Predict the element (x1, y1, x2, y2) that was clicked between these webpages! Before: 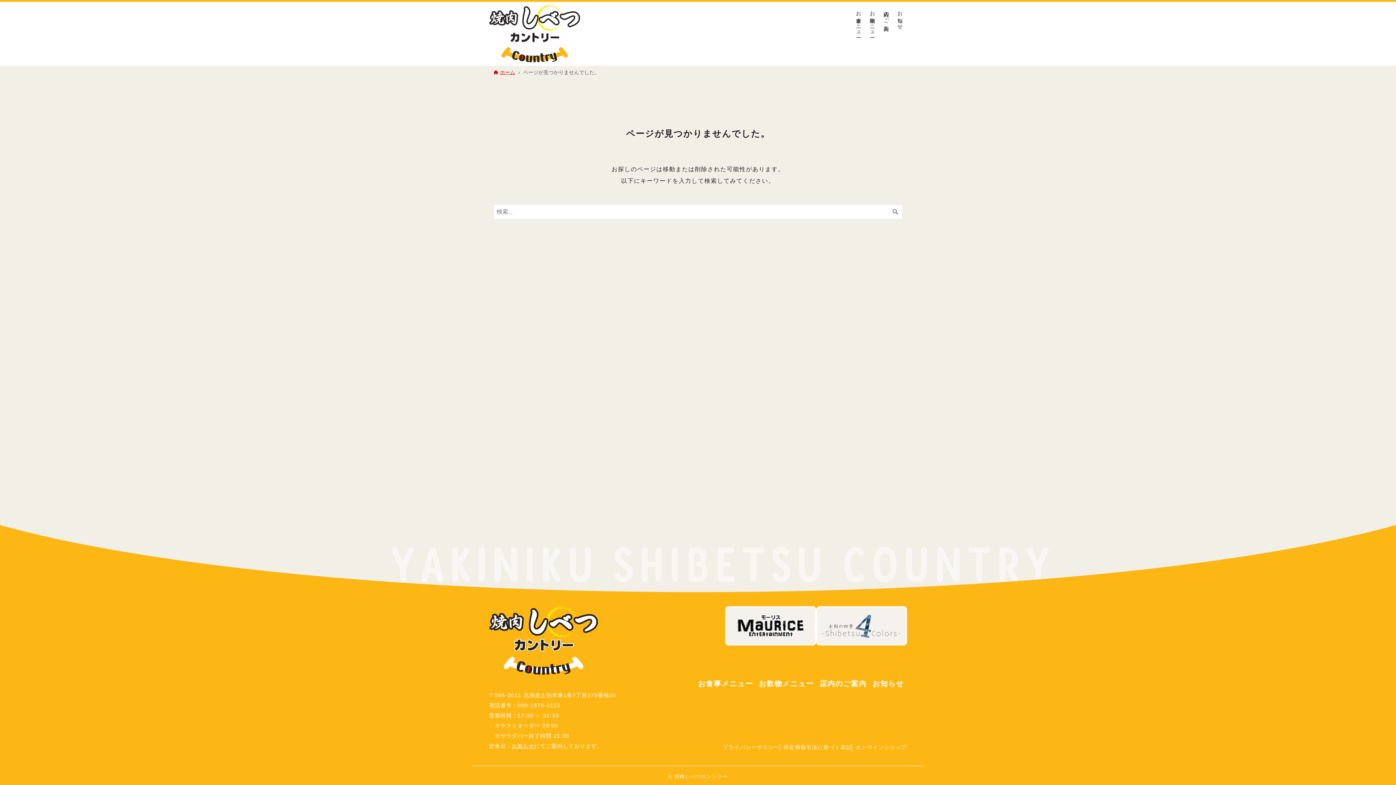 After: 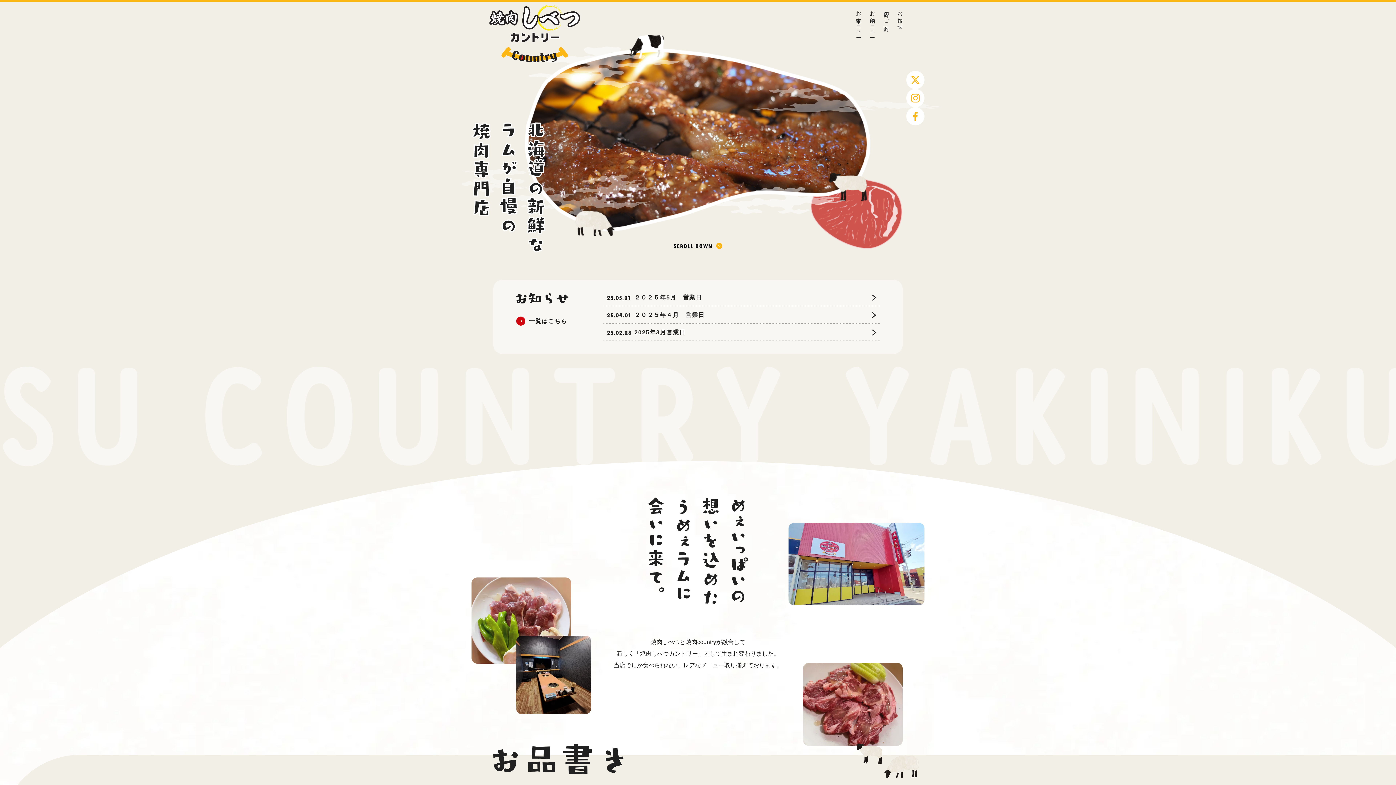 Action: bbox: (489, 4, 580, 62)